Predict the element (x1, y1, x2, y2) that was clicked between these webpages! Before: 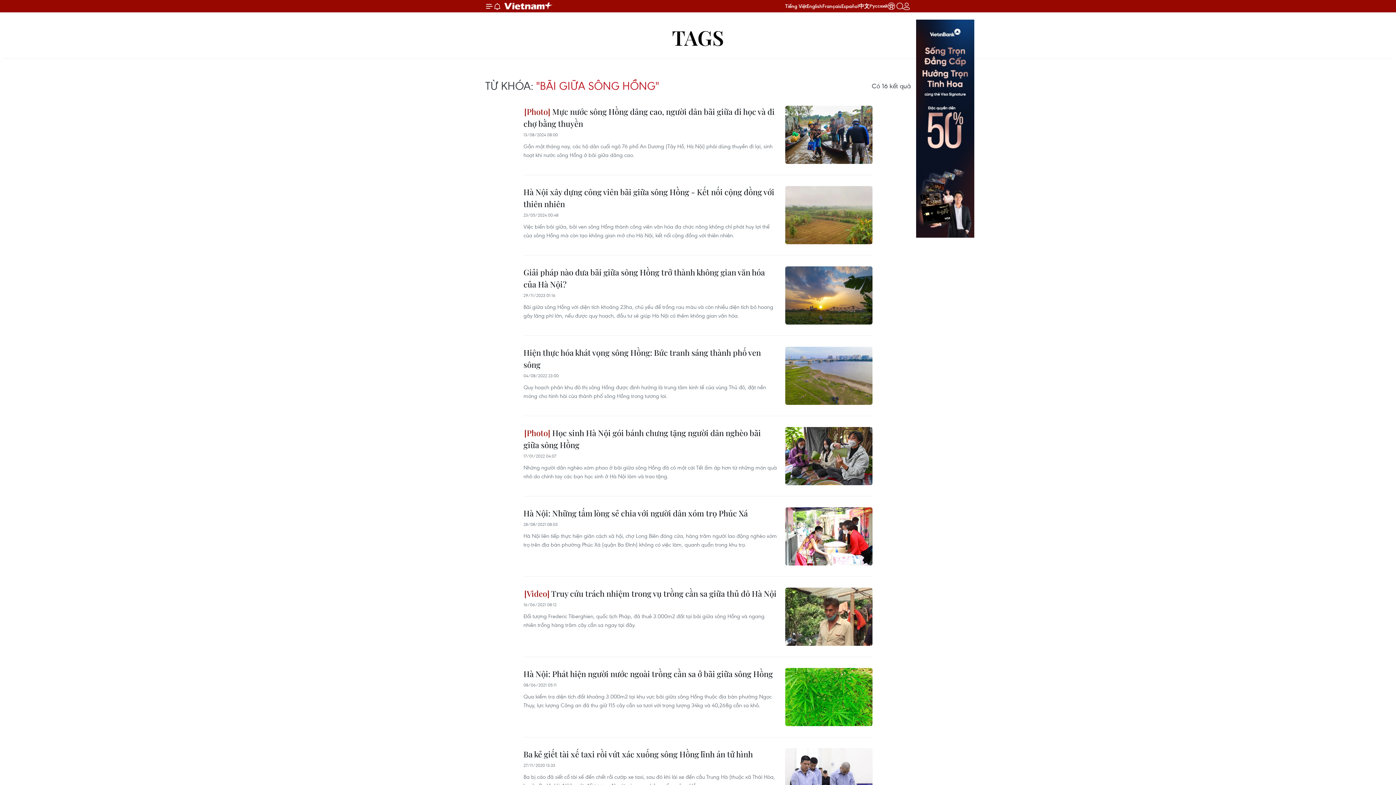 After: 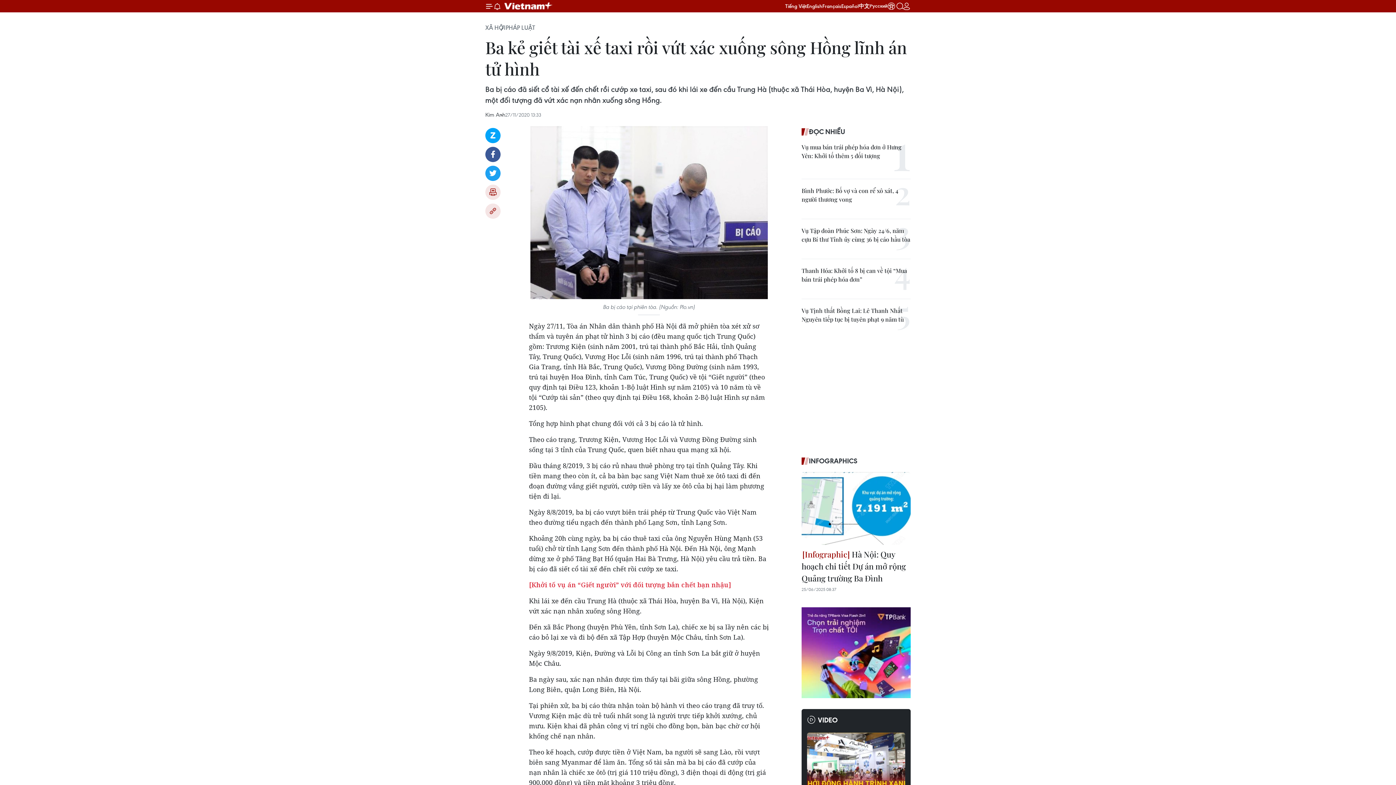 Action: bbox: (523, 748, 753, 762) label: Ba kẻ giết tài xế taxi rồi vứt xác xuống sông Hồng lĩnh án tử hình